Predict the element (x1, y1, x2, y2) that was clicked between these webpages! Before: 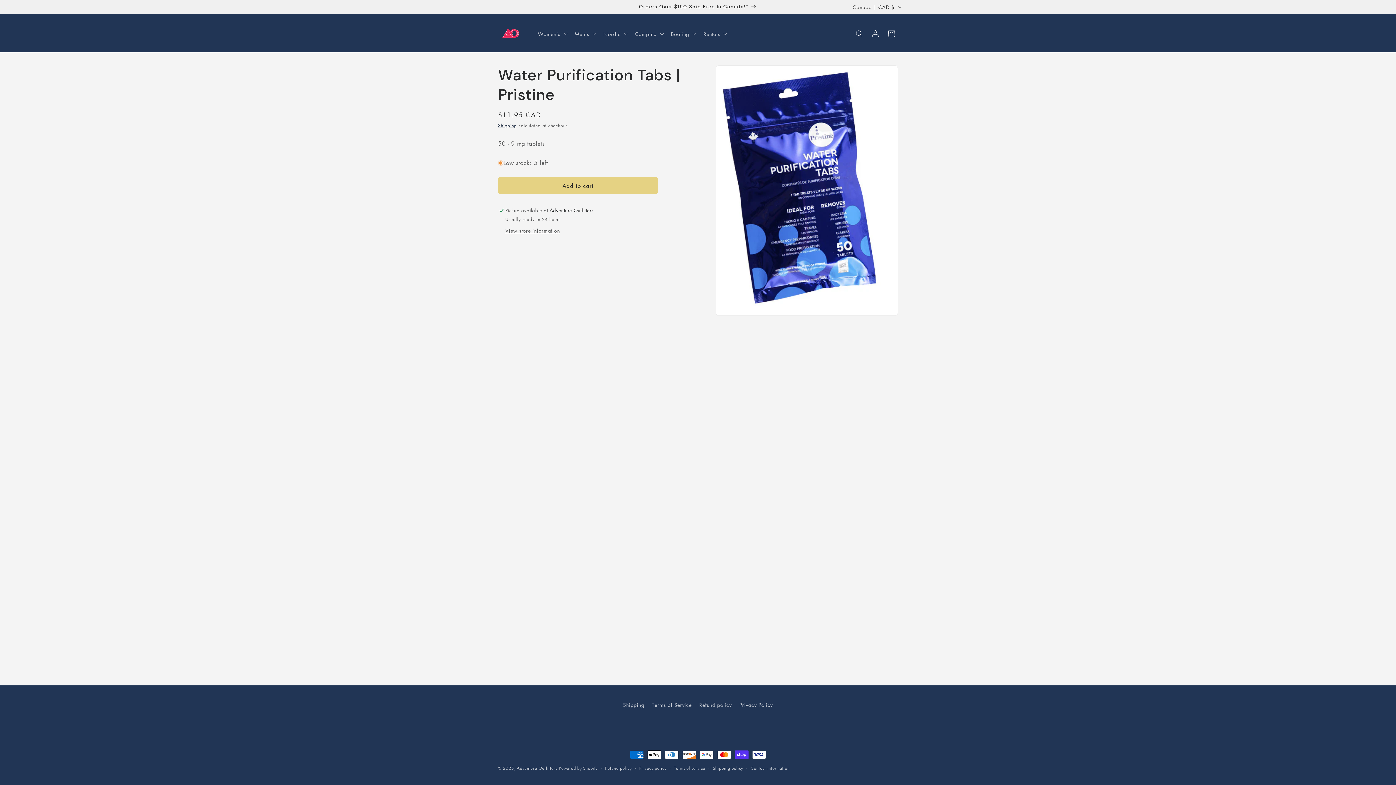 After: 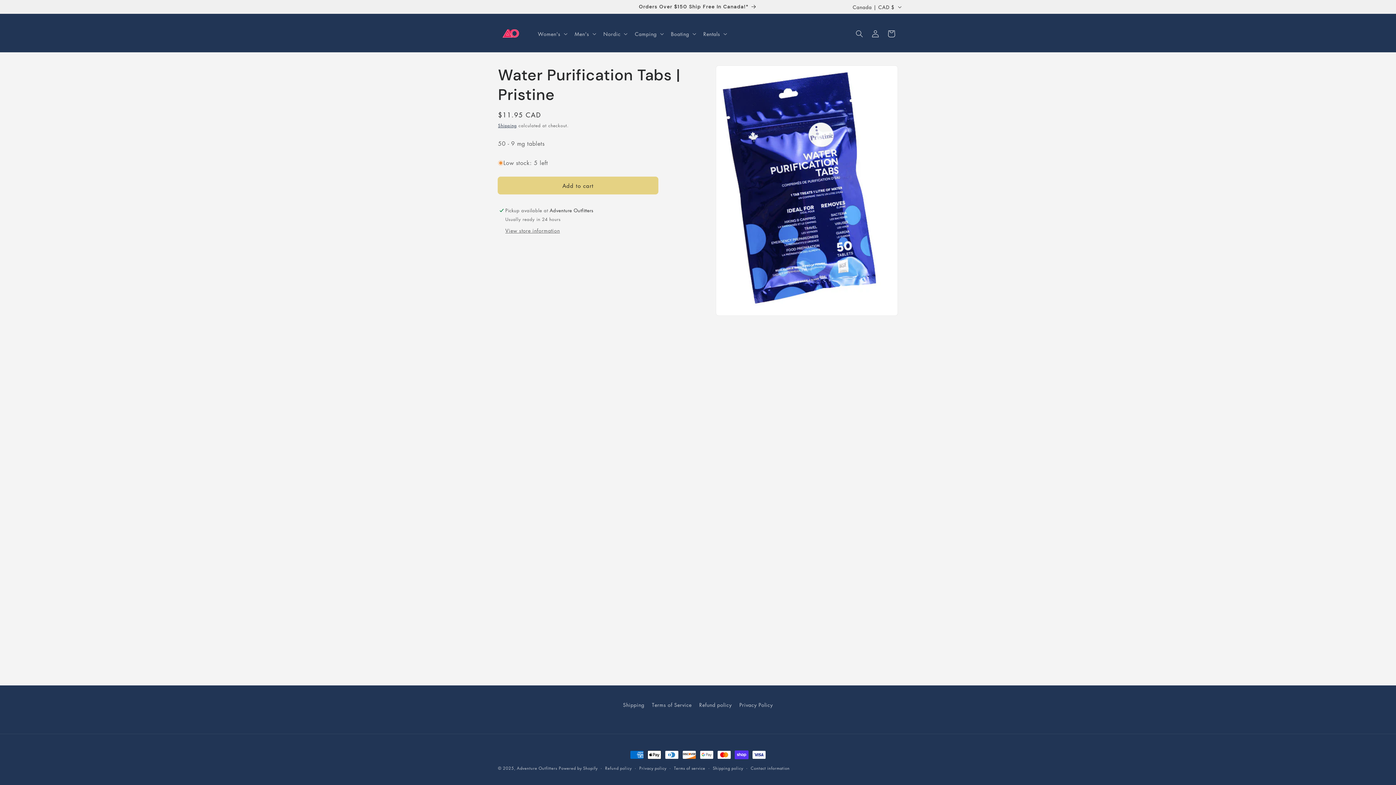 Action: bbox: (498, 177, 658, 194) label: Add to cart